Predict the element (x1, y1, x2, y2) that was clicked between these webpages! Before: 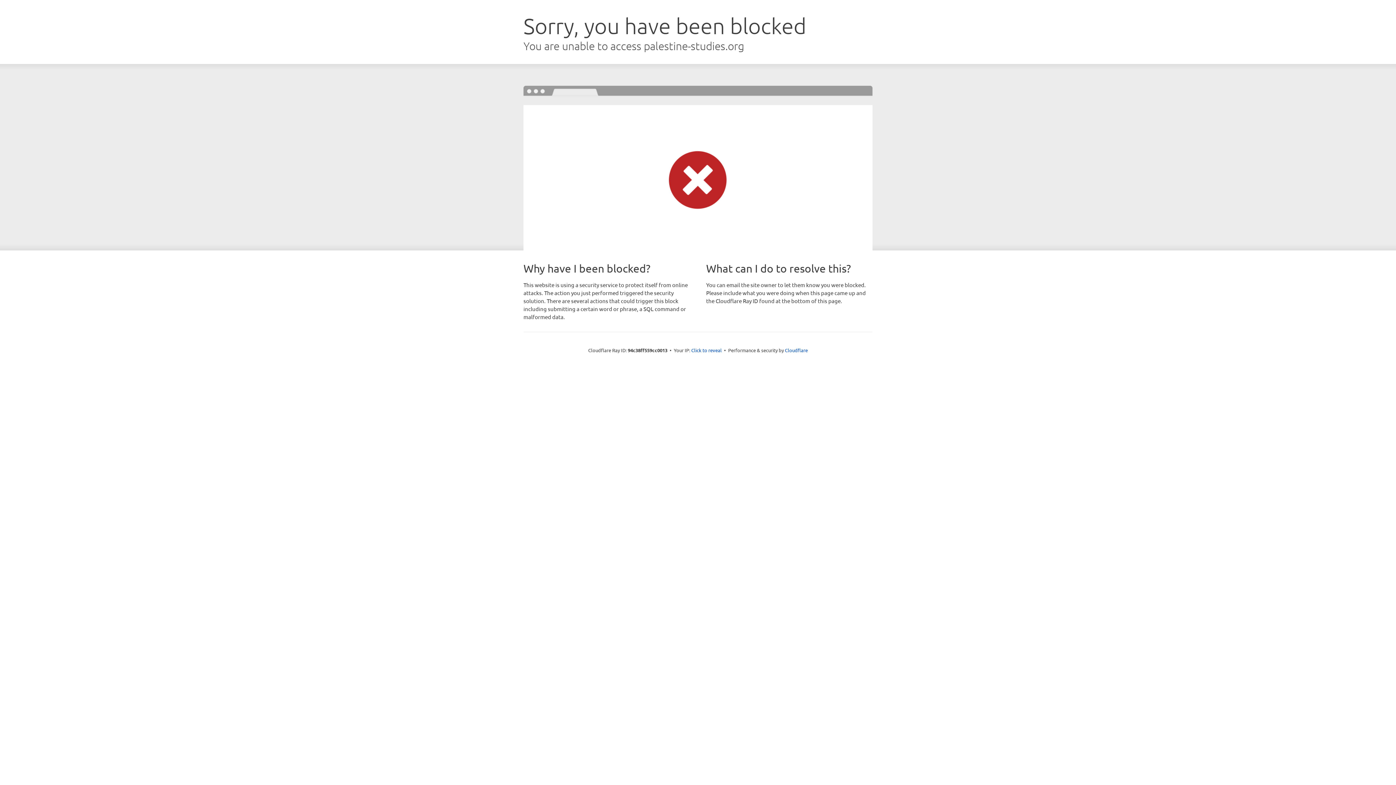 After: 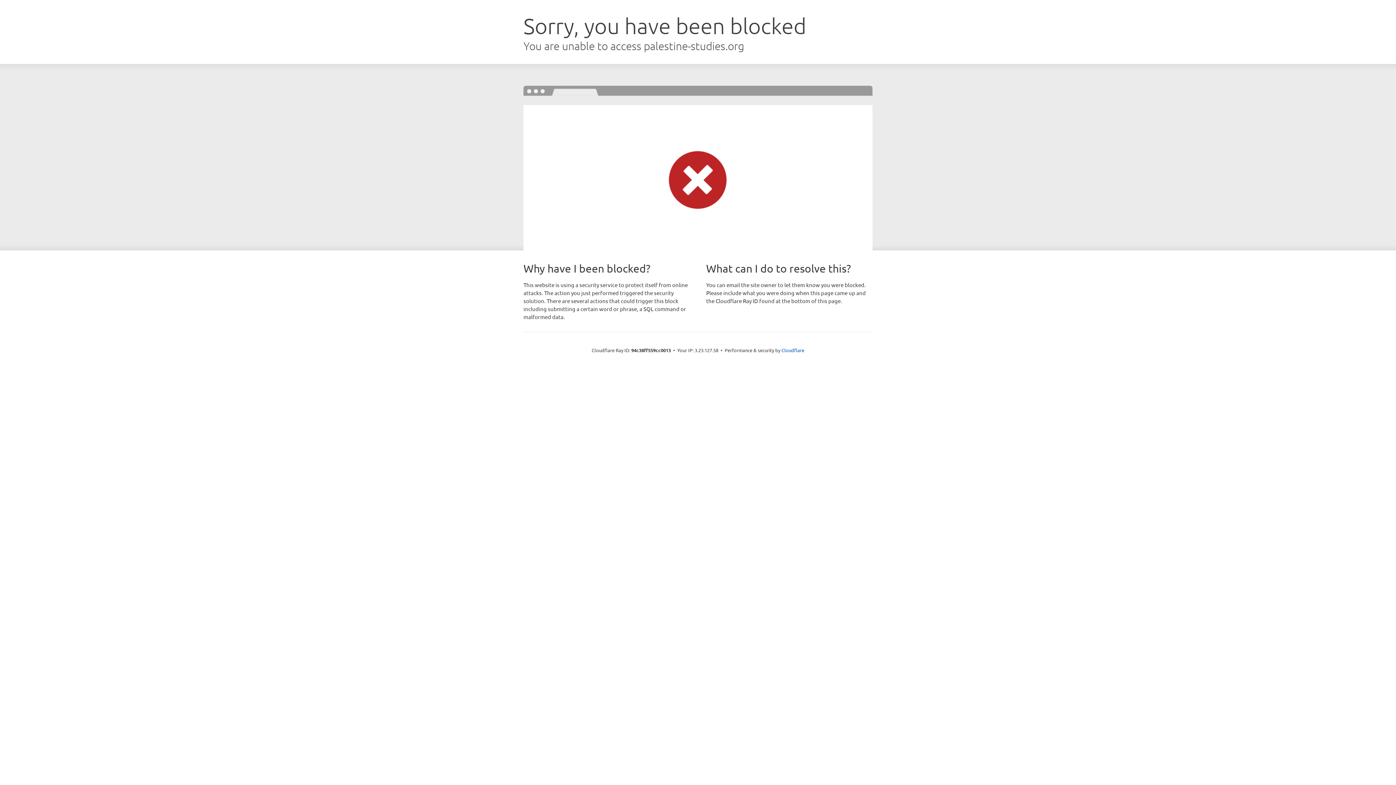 Action: label: Click to reveal bbox: (691, 346, 722, 353)